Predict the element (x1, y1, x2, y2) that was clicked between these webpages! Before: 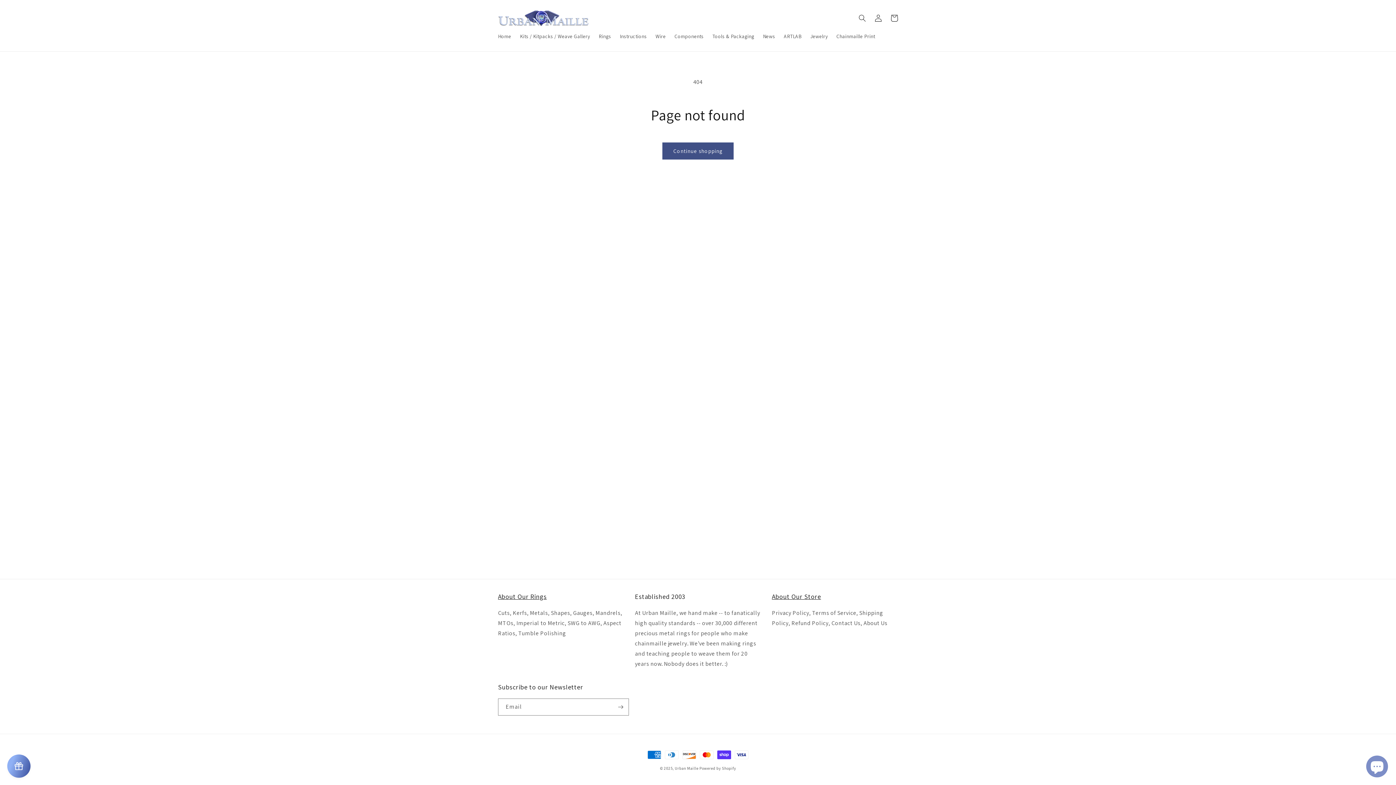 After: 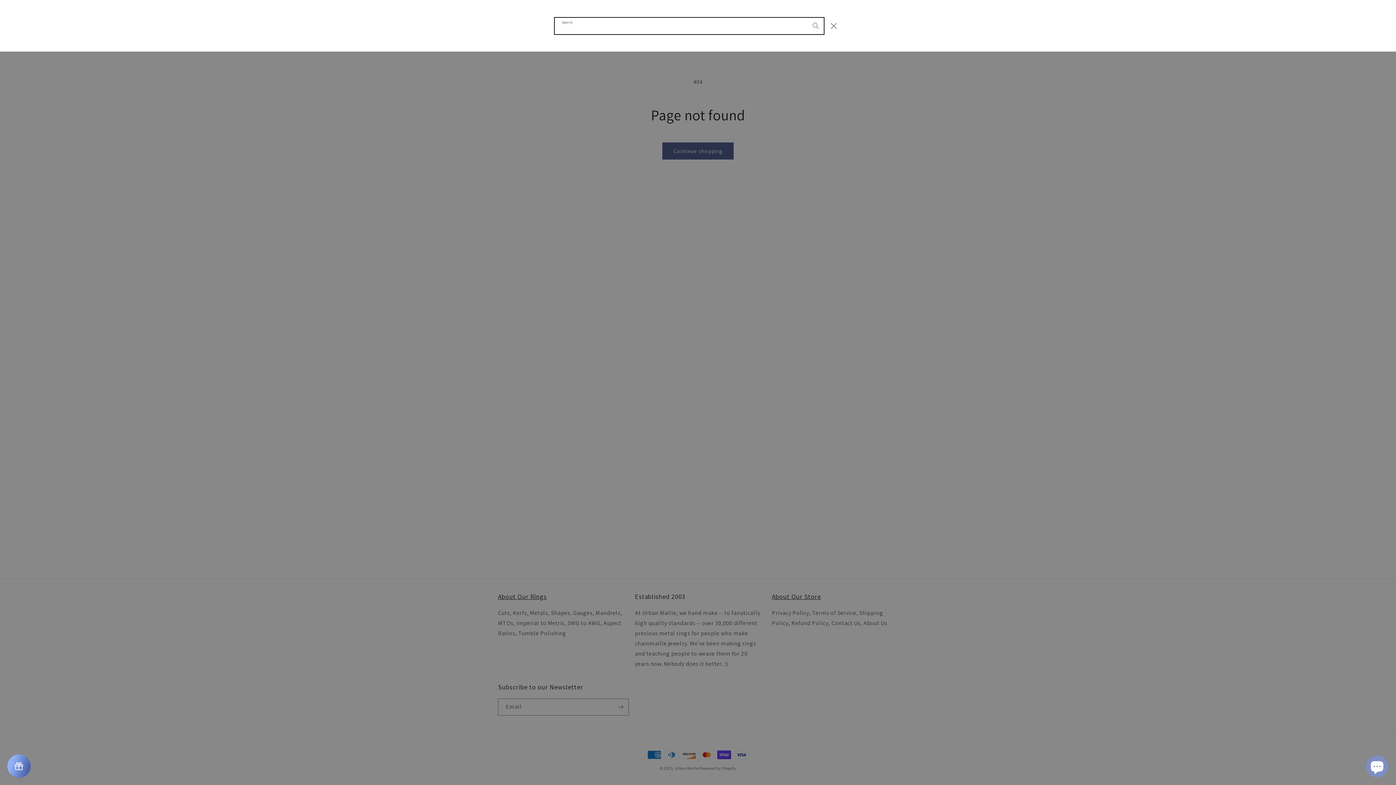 Action: label: Search bbox: (854, 10, 870, 26)